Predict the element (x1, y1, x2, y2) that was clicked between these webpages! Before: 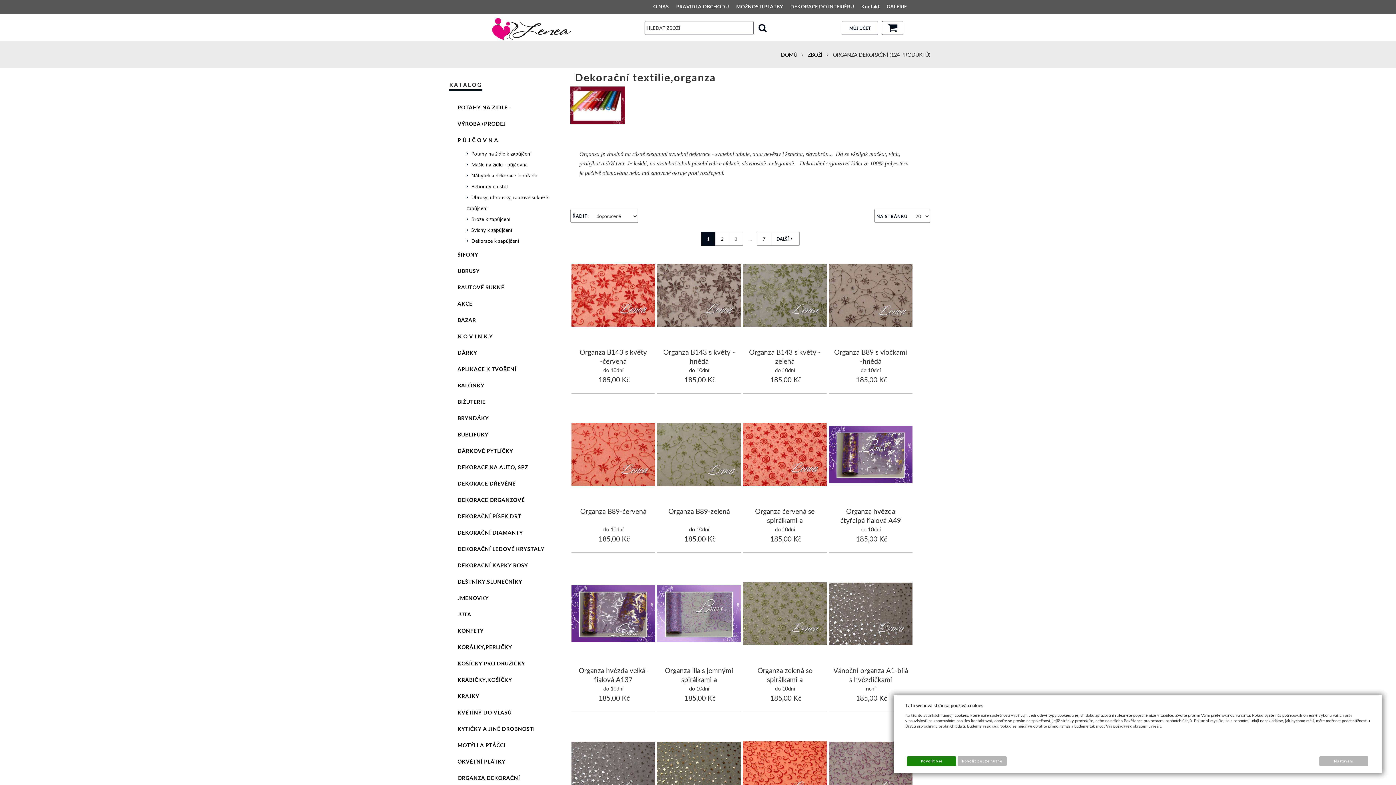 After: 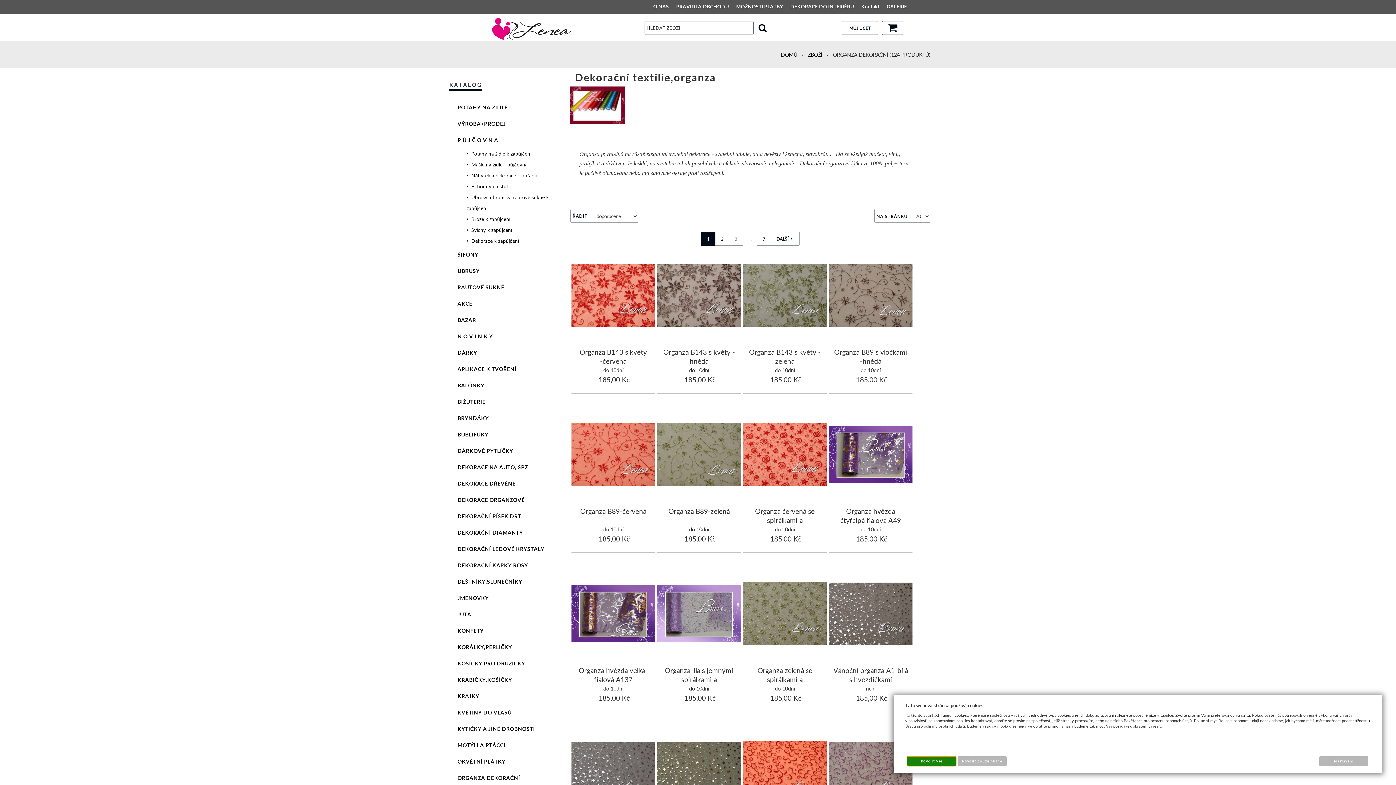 Action: bbox: (907, 756, 956, 766) label: Povolit vše